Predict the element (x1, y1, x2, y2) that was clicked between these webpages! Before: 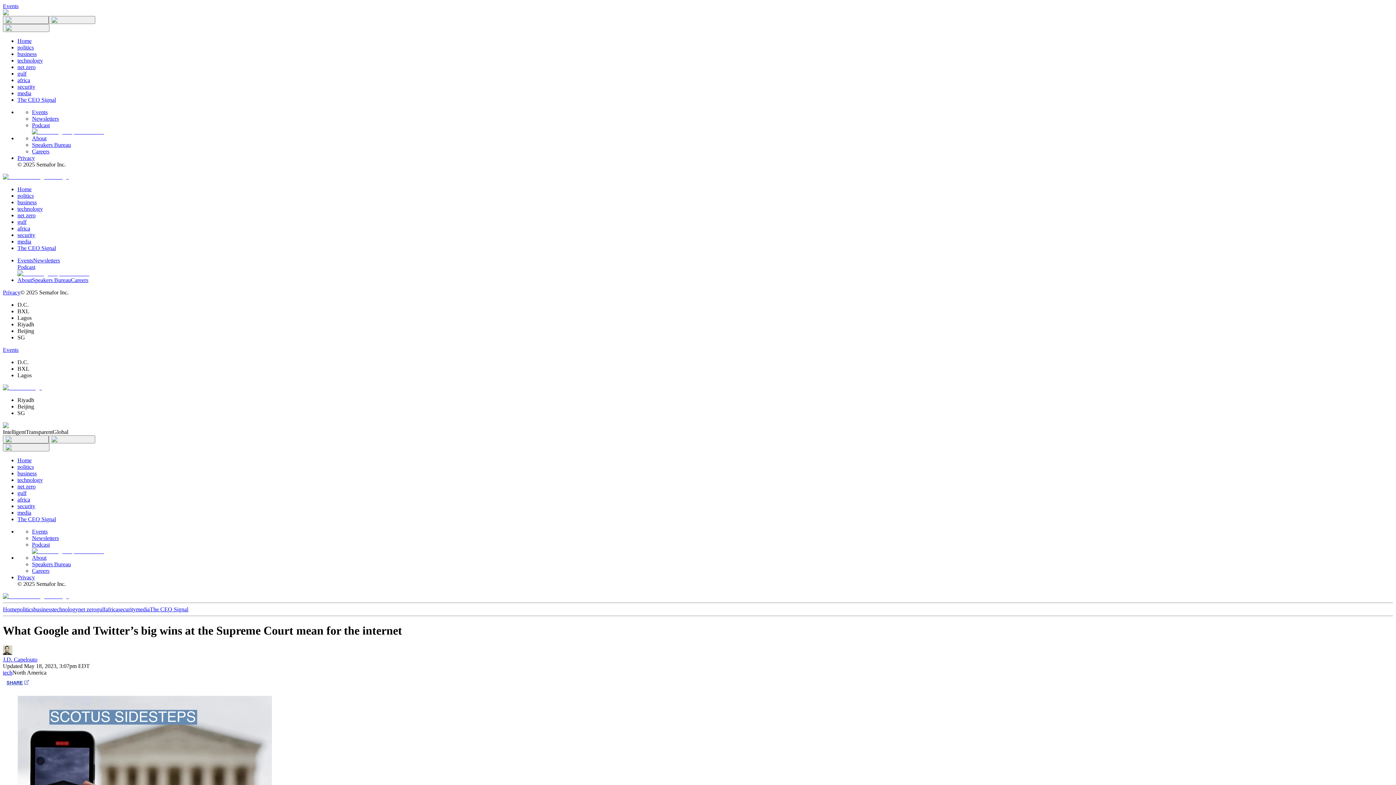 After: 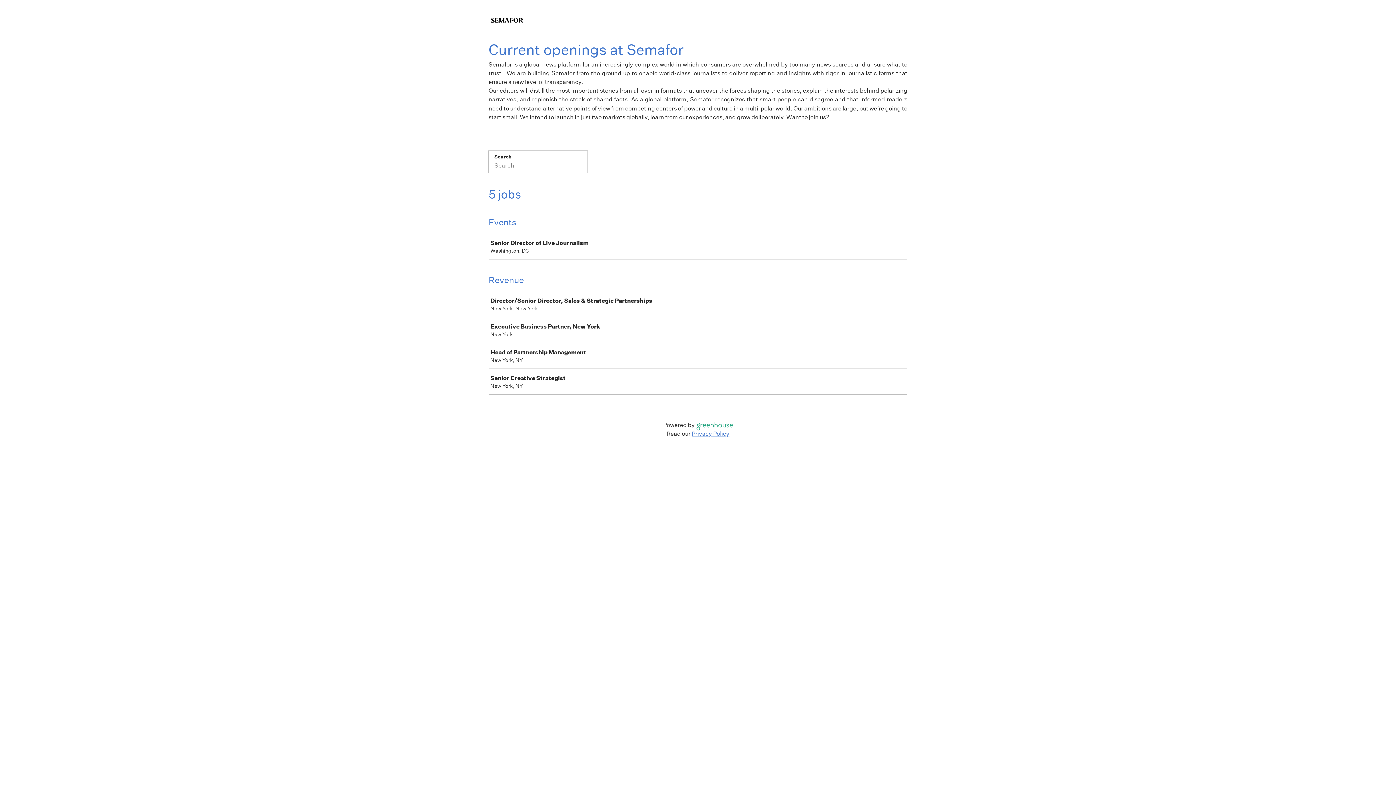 Action: bbox: (70, 277, 88, 283) label: Careers